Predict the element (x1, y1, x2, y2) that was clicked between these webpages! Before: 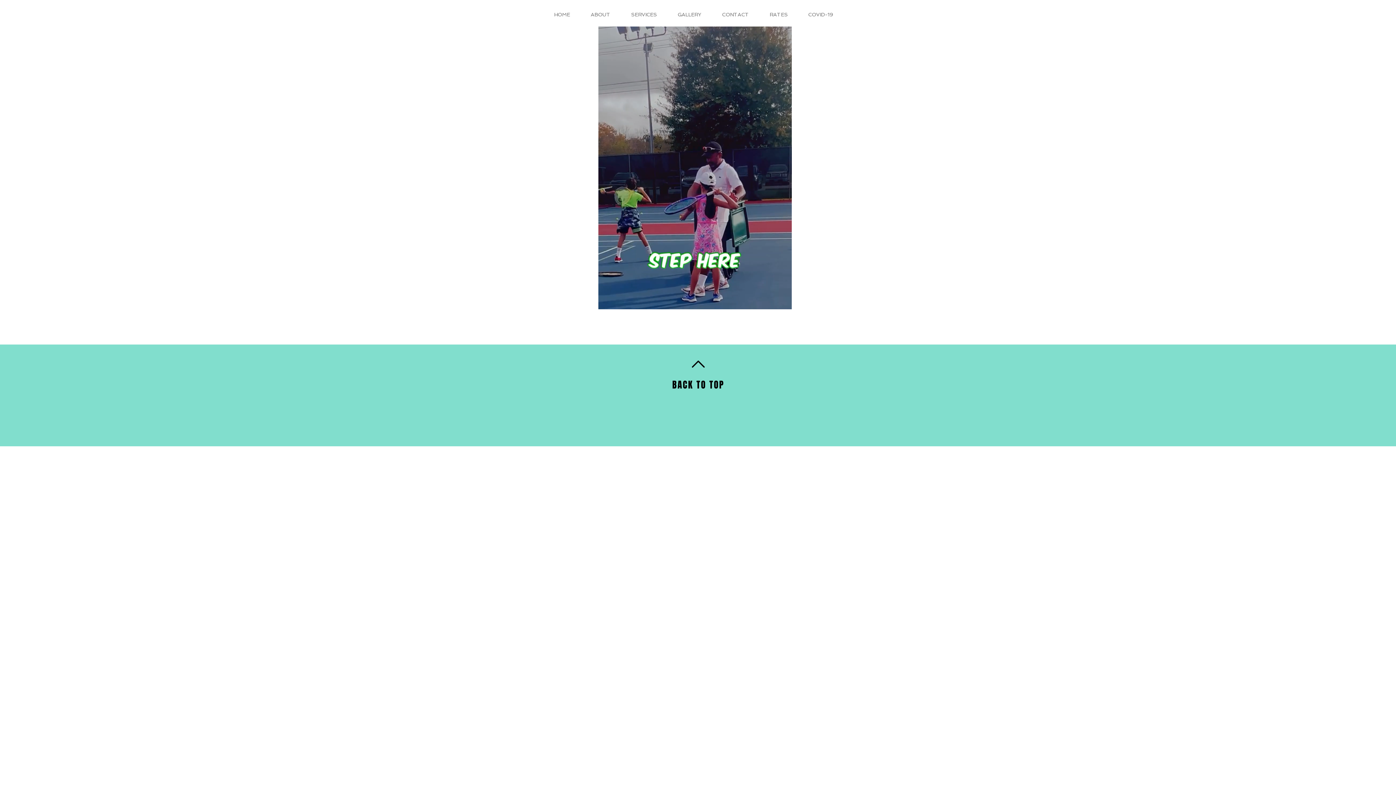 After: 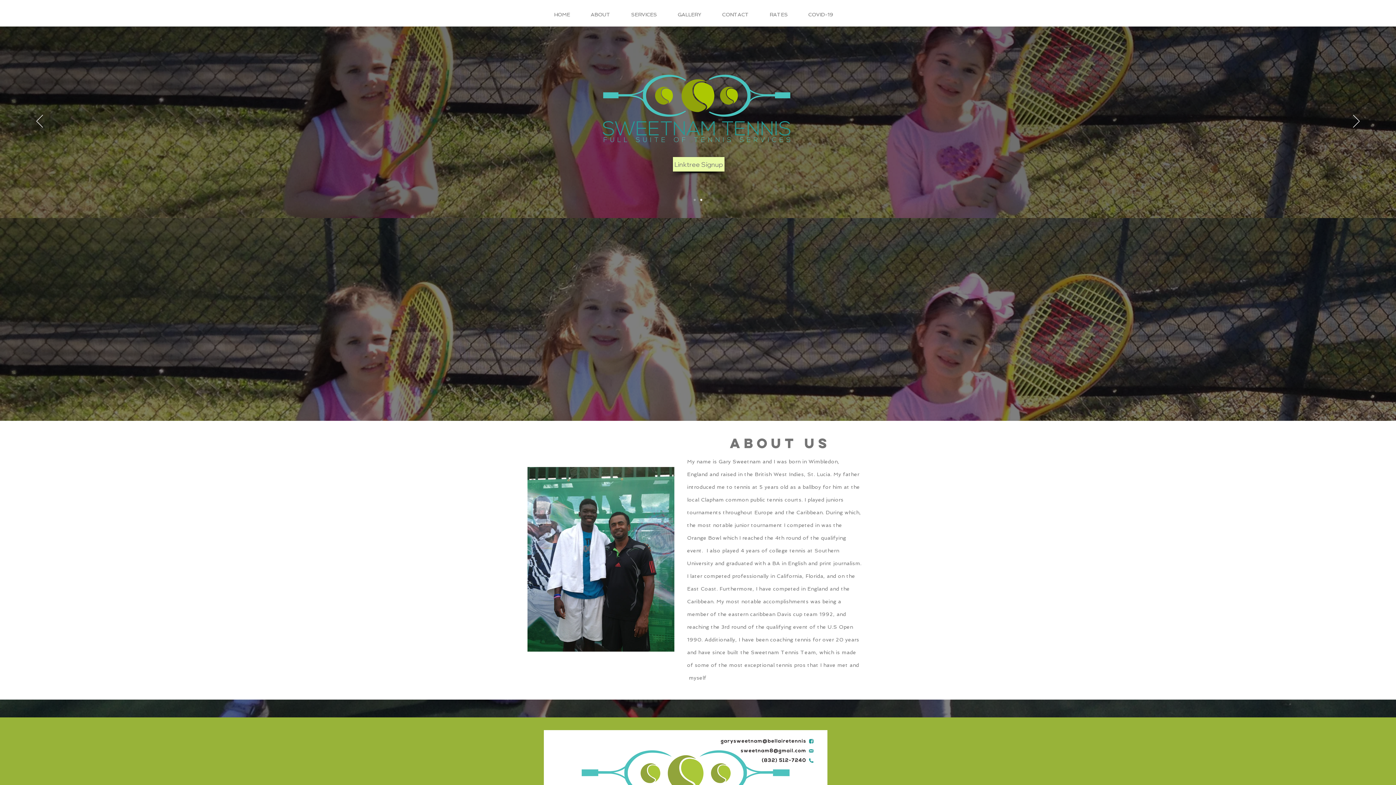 Action: bbox: (585, 8, 625, 21) label: ABOUT